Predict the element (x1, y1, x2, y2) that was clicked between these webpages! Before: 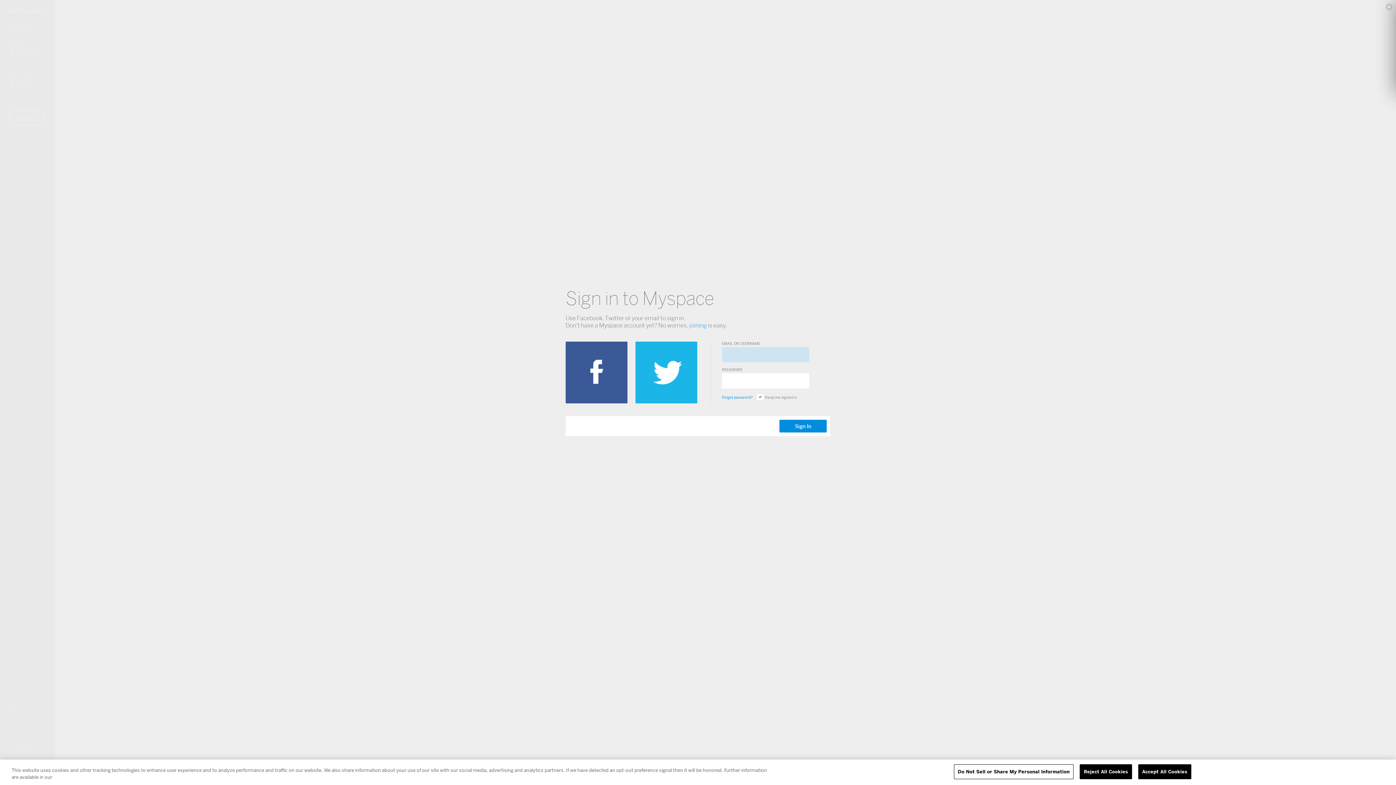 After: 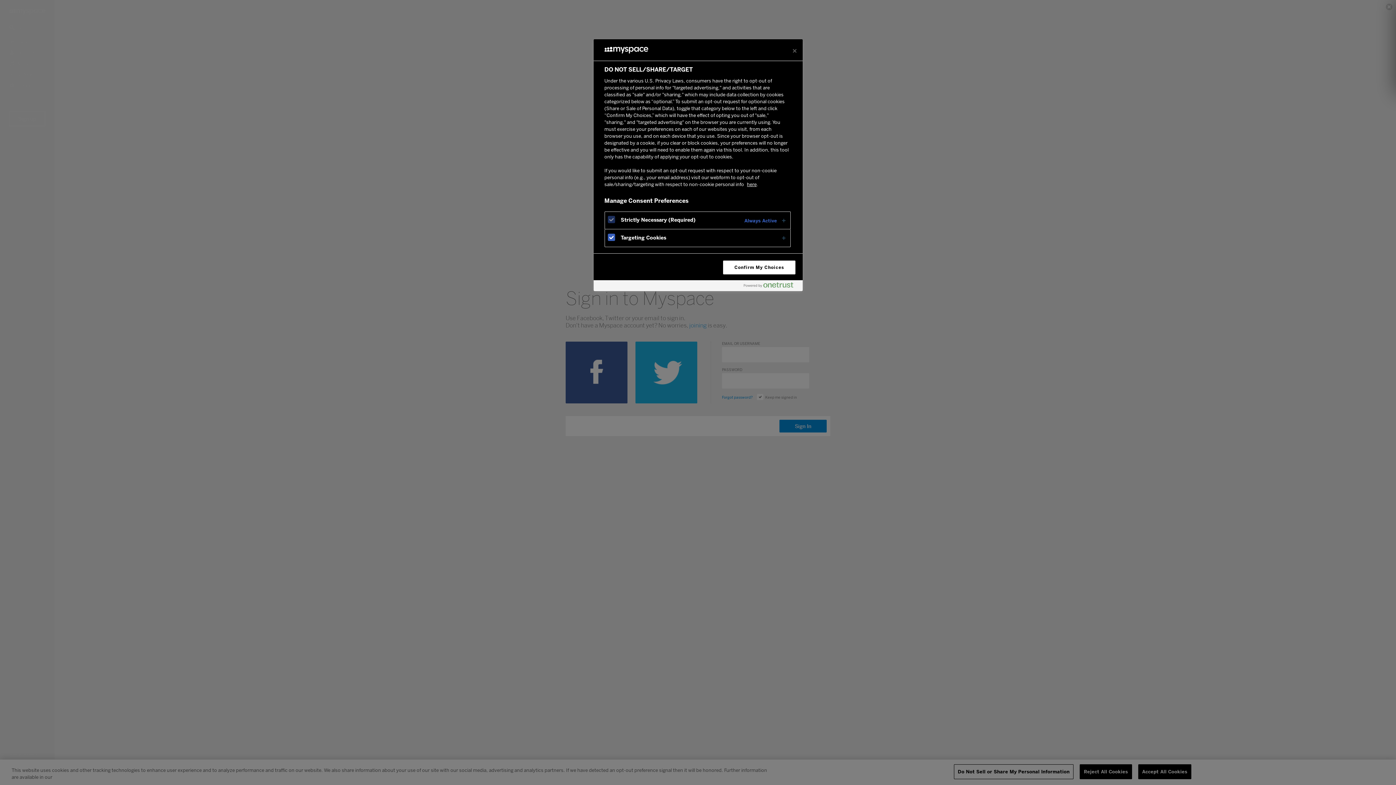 Action: bbox: (954, 764, 1073, 779) label: Do Not Sell or Share My Personal Information